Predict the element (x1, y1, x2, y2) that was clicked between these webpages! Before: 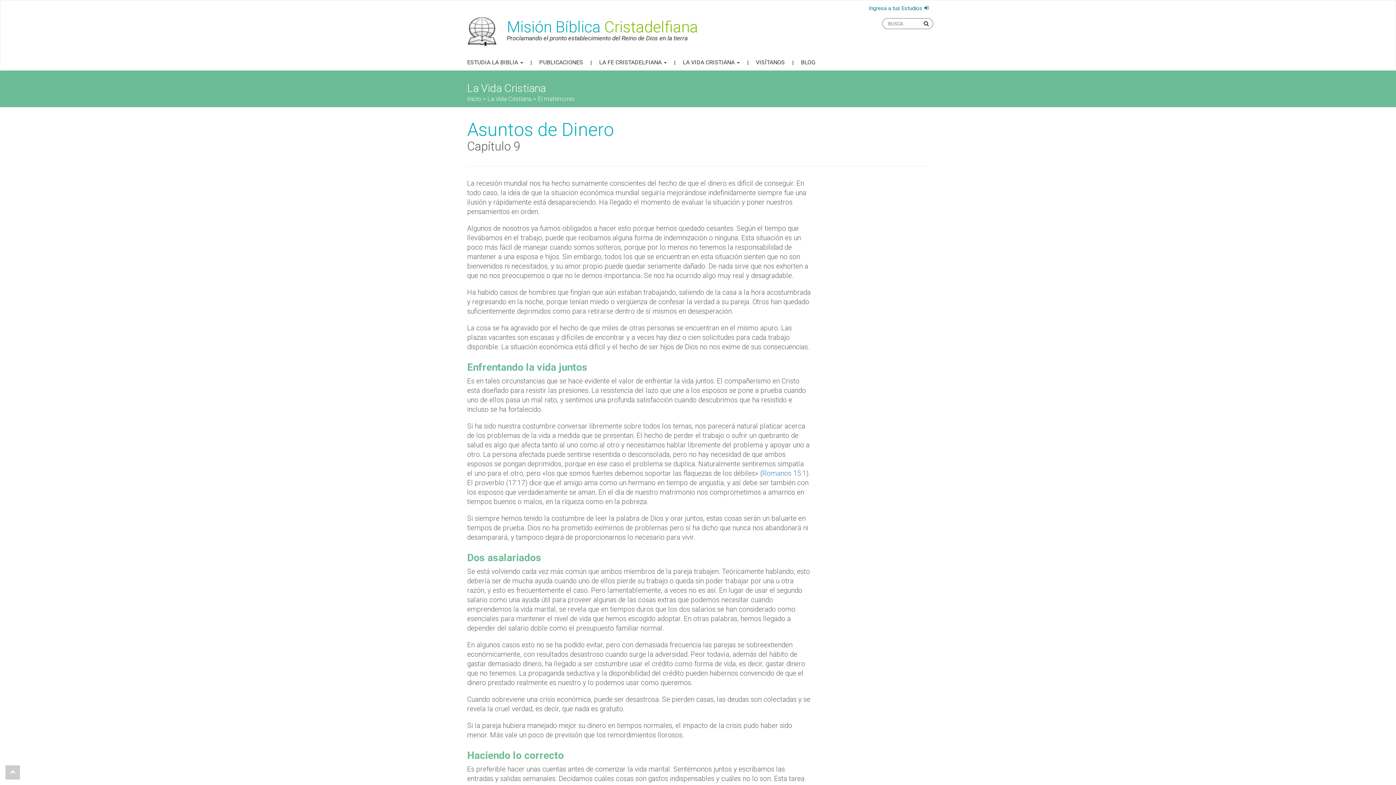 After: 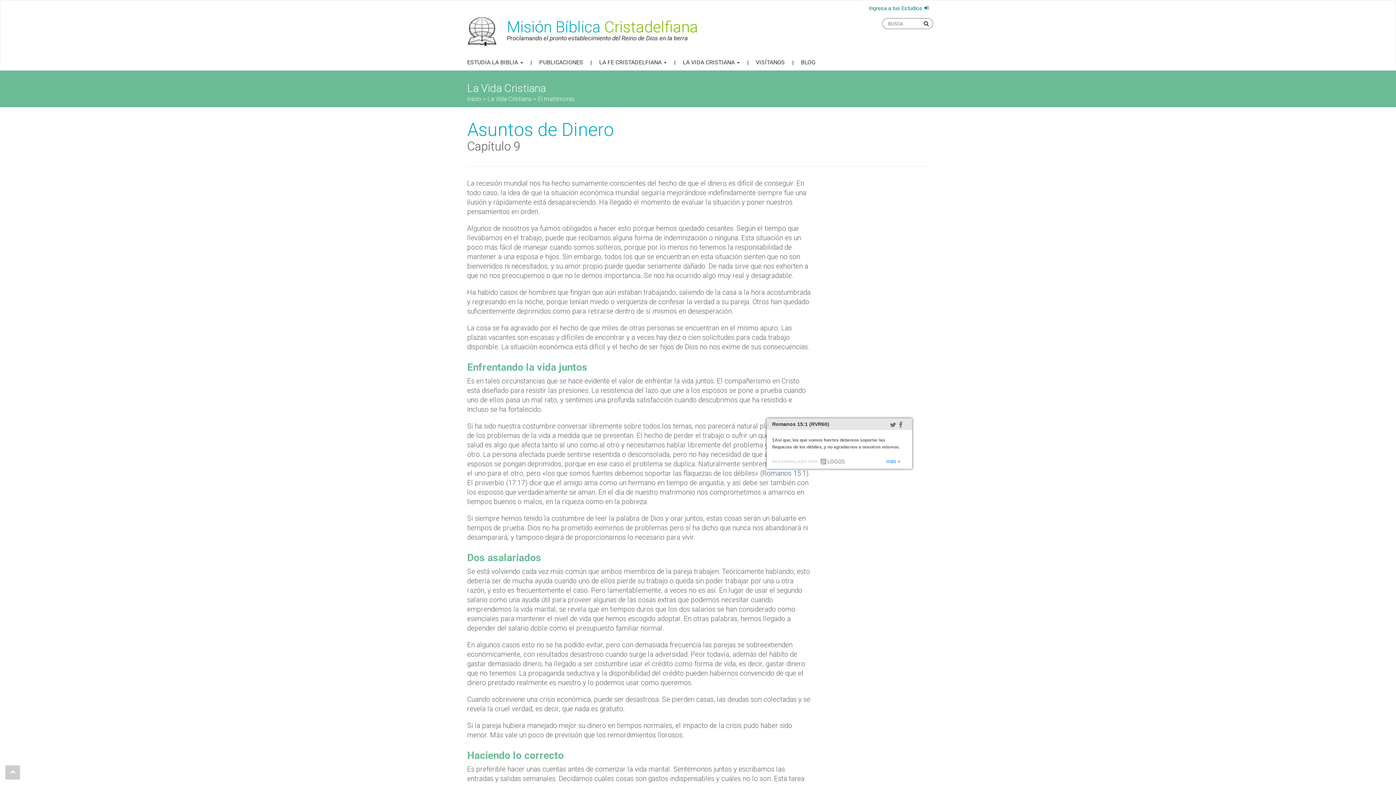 Action: bbox: (762, 469, 806, 477) label: Romanos 15:1